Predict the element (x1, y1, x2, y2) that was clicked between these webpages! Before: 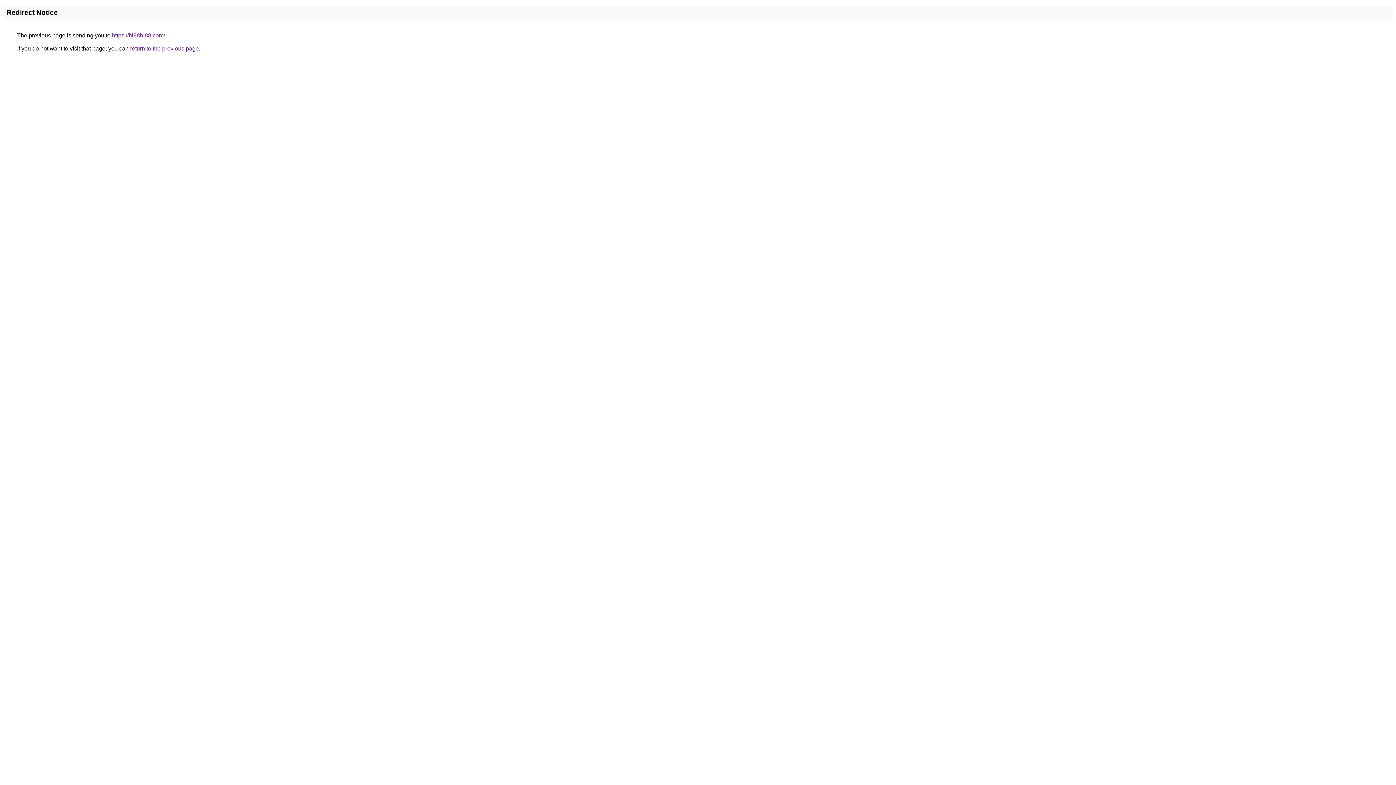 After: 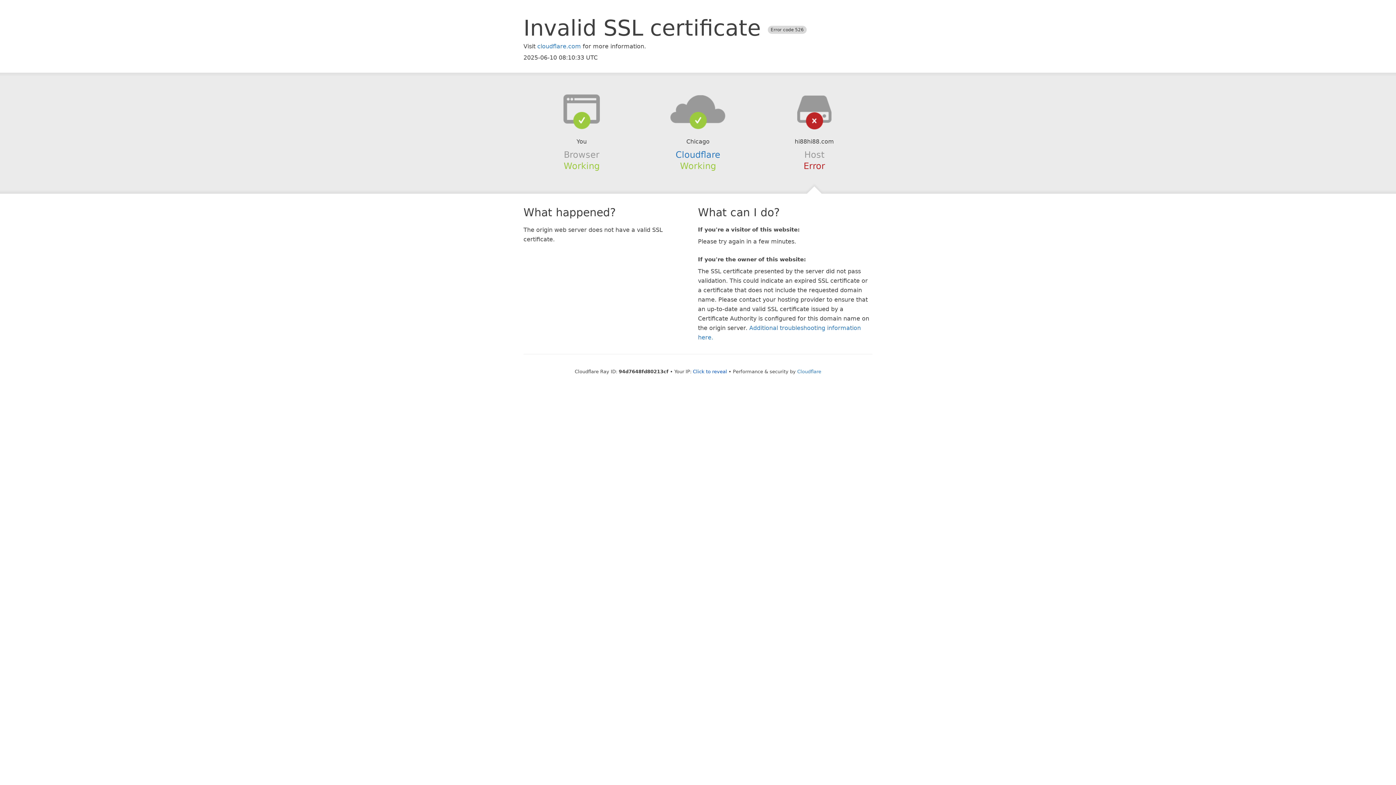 Action: label: https://hi88hi88.com/ bbox: (112, 32, 165, 38)